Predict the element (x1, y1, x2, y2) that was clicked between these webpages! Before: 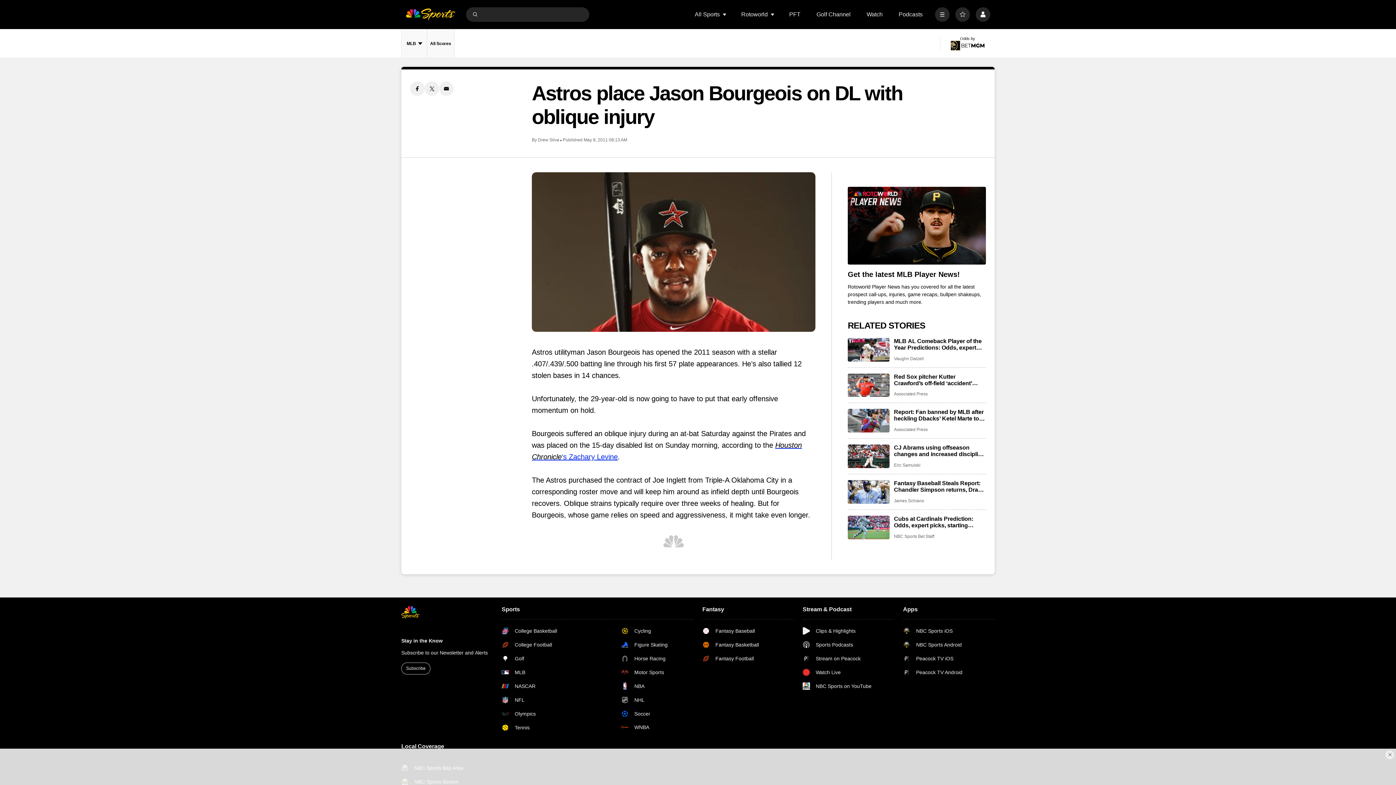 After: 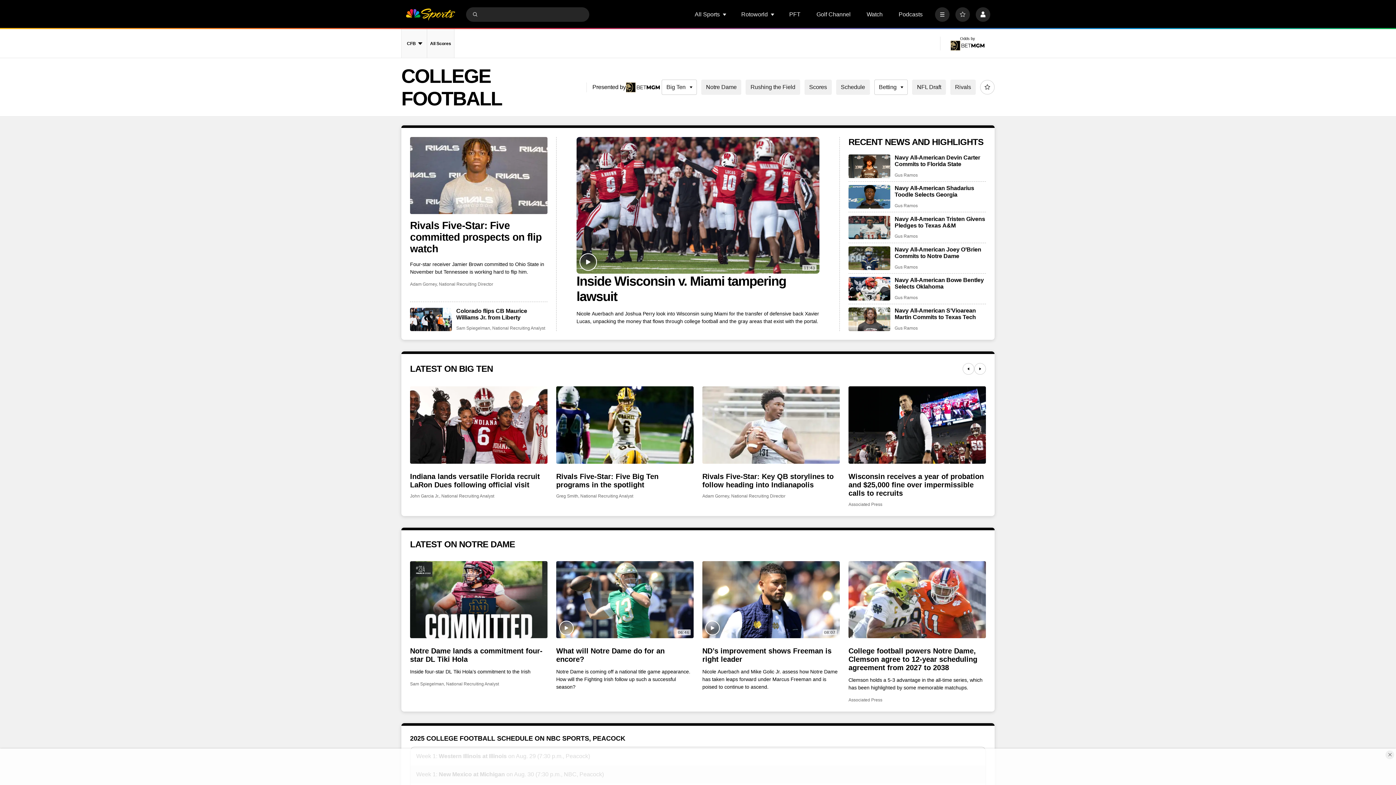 Action: label: College Football bbox: (501, 641, 574, 648)